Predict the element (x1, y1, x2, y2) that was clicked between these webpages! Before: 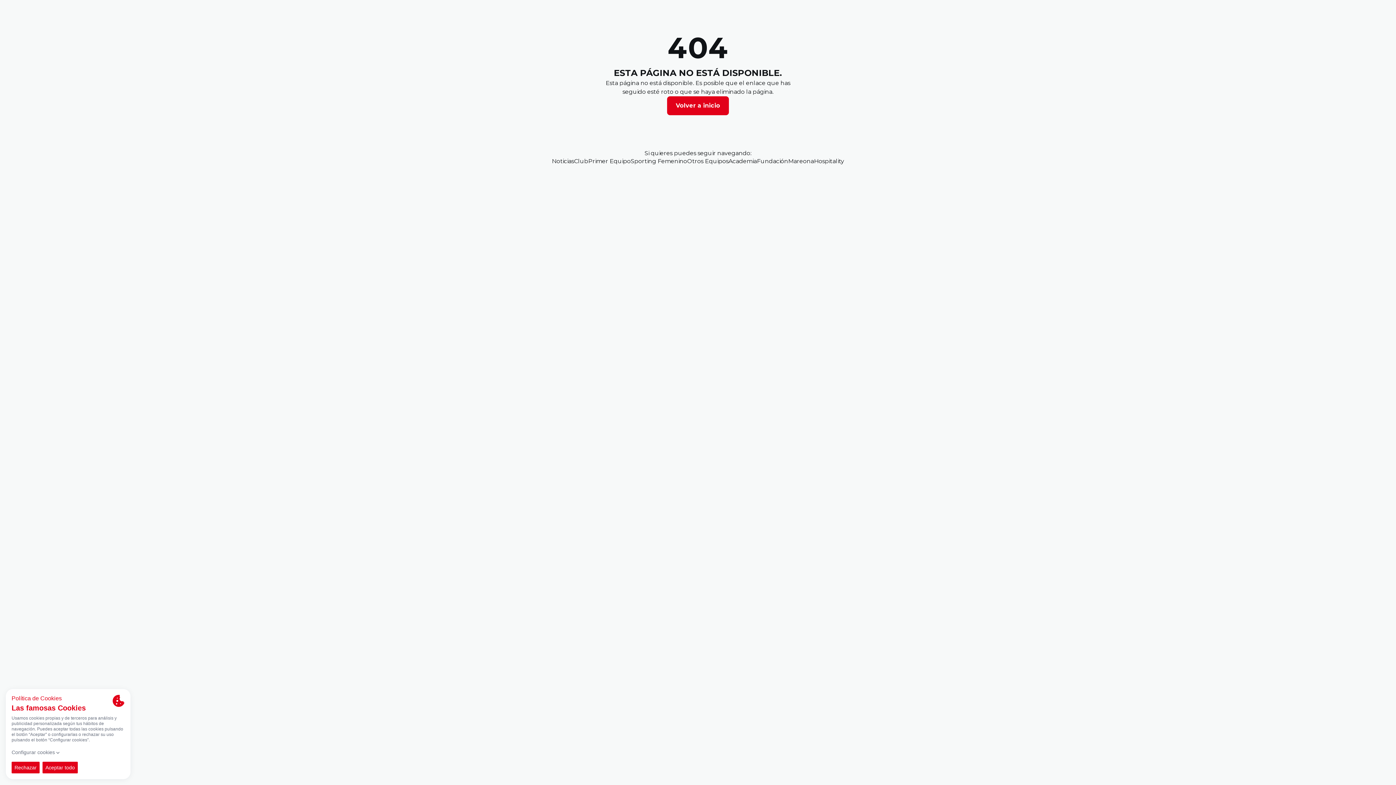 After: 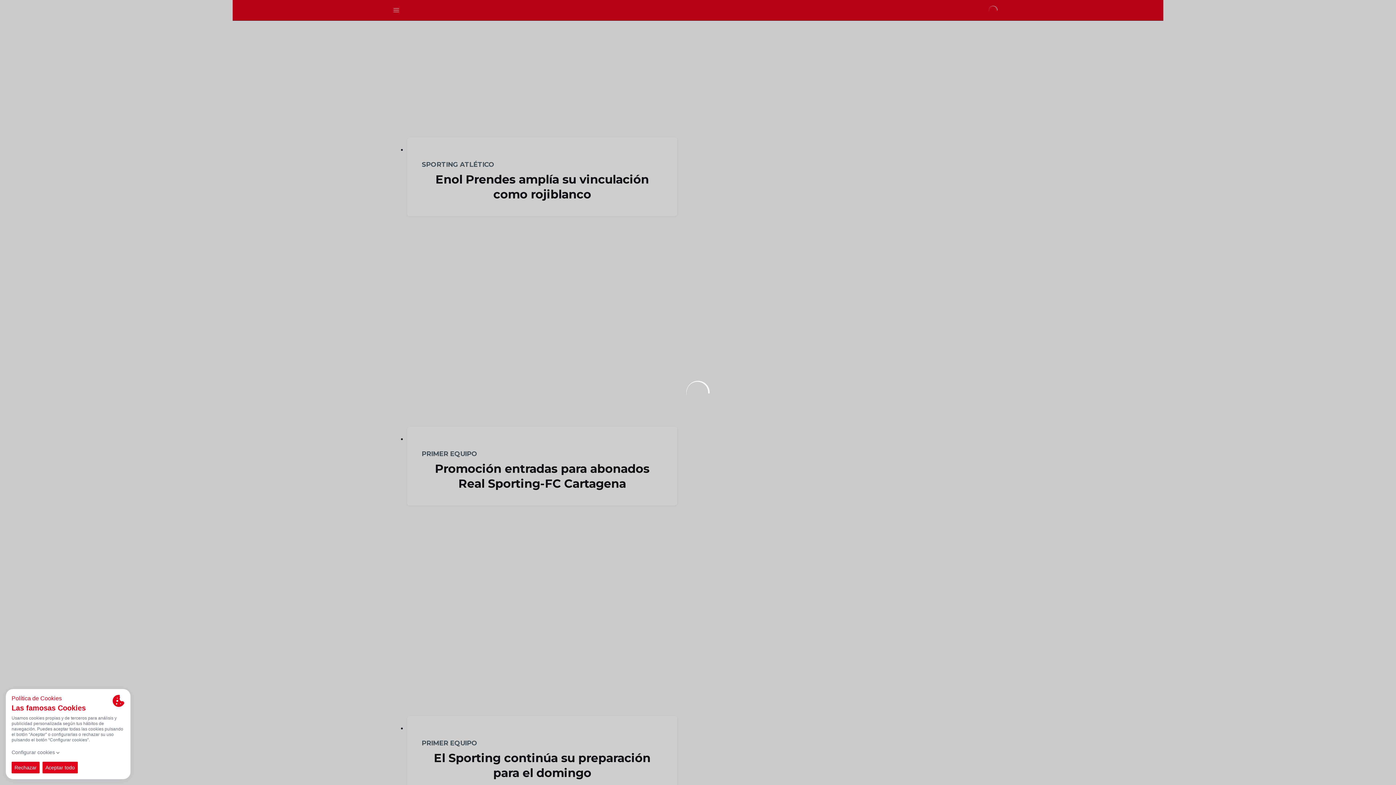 Action: bbox: (667, 96, 729, 115) label: Volver a inicio